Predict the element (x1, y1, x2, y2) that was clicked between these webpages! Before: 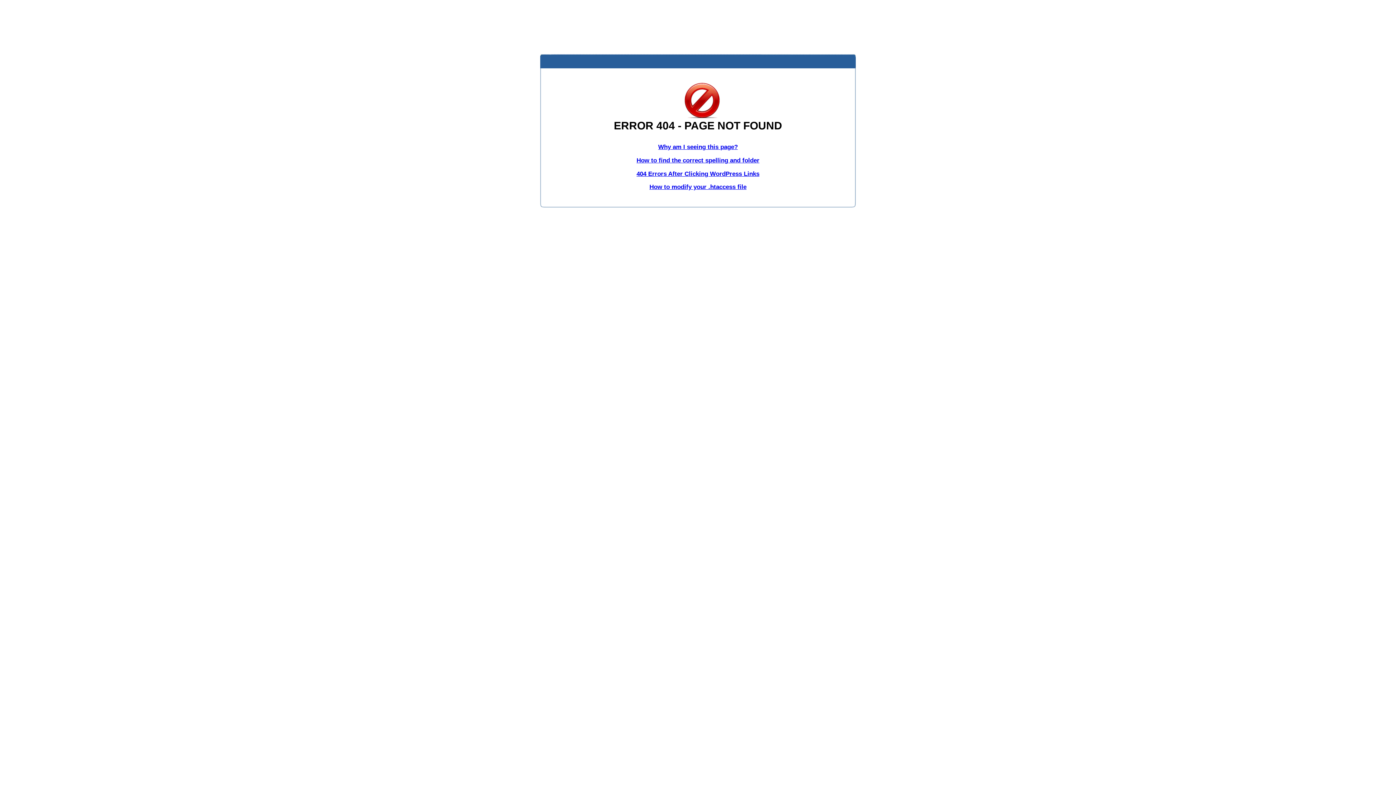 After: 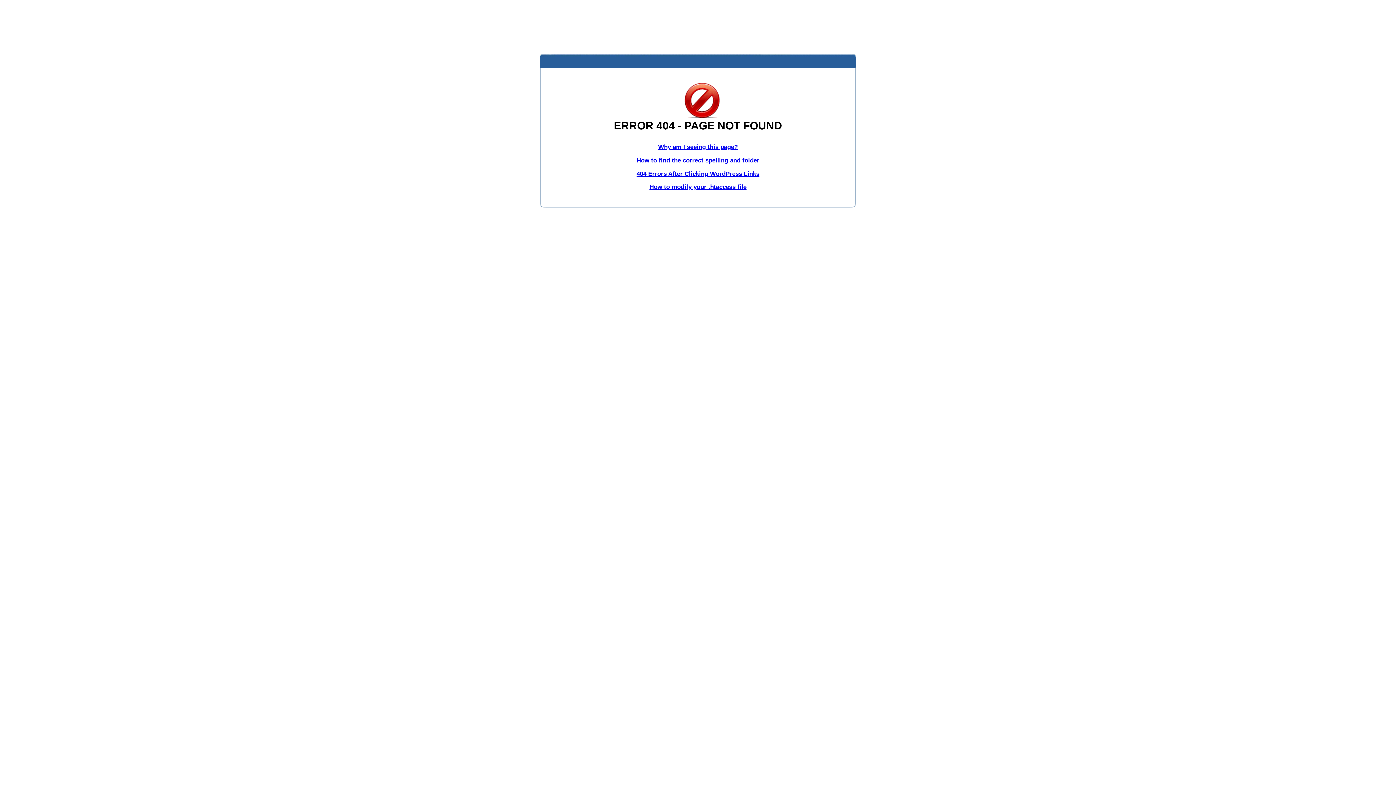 Action: label: How to modify your .htaccess file bbox: (649, 183, 746, 190)